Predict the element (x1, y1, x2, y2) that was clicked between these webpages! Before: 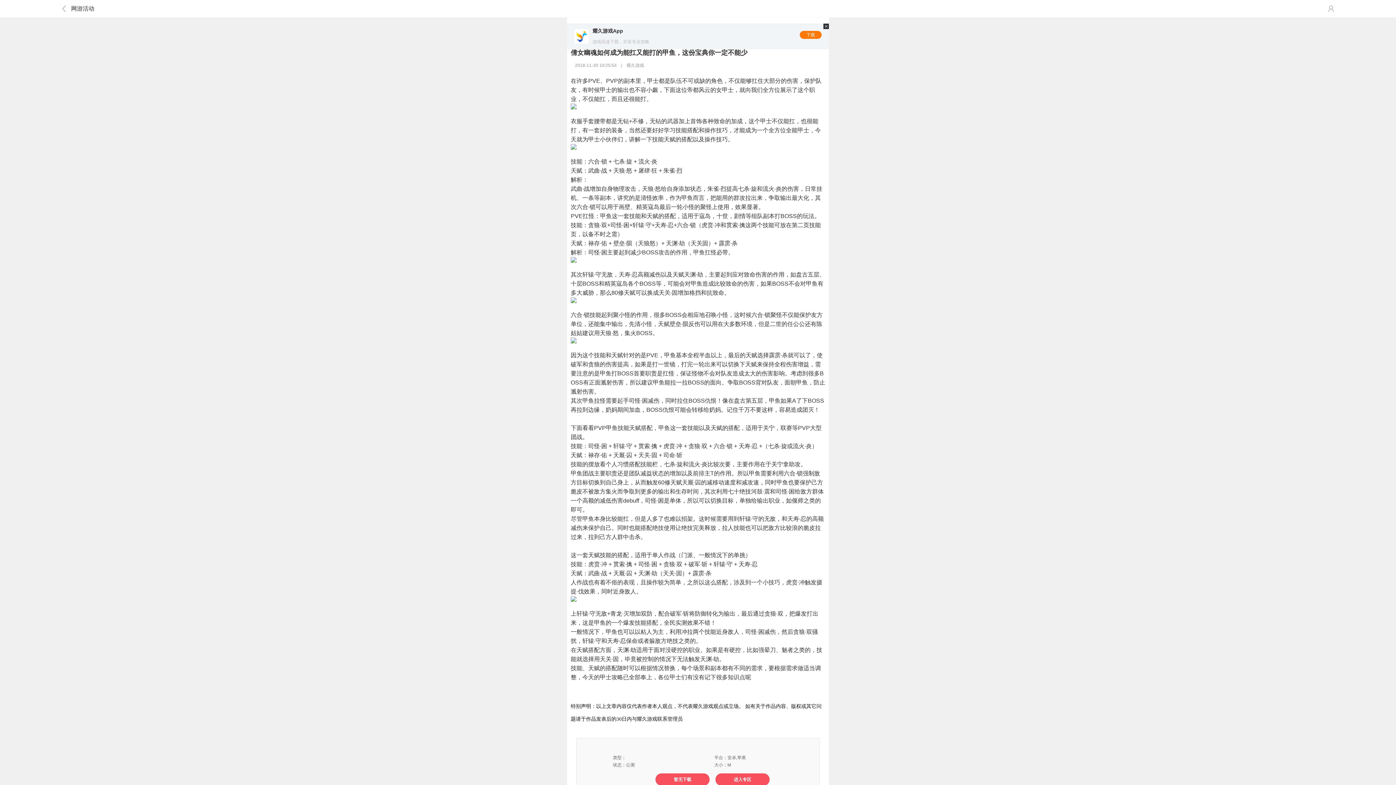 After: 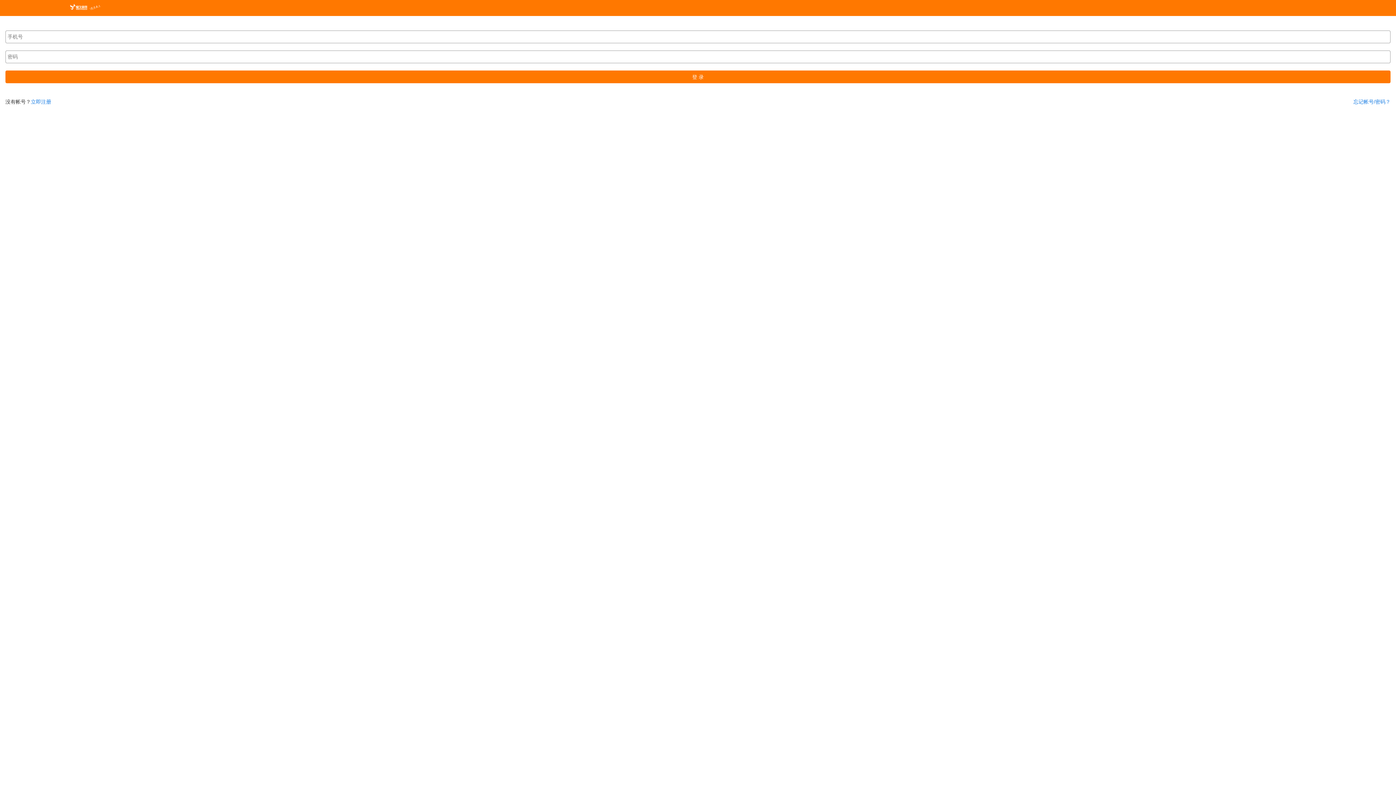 Action: bbox: (1328, 5, 1334, 12)